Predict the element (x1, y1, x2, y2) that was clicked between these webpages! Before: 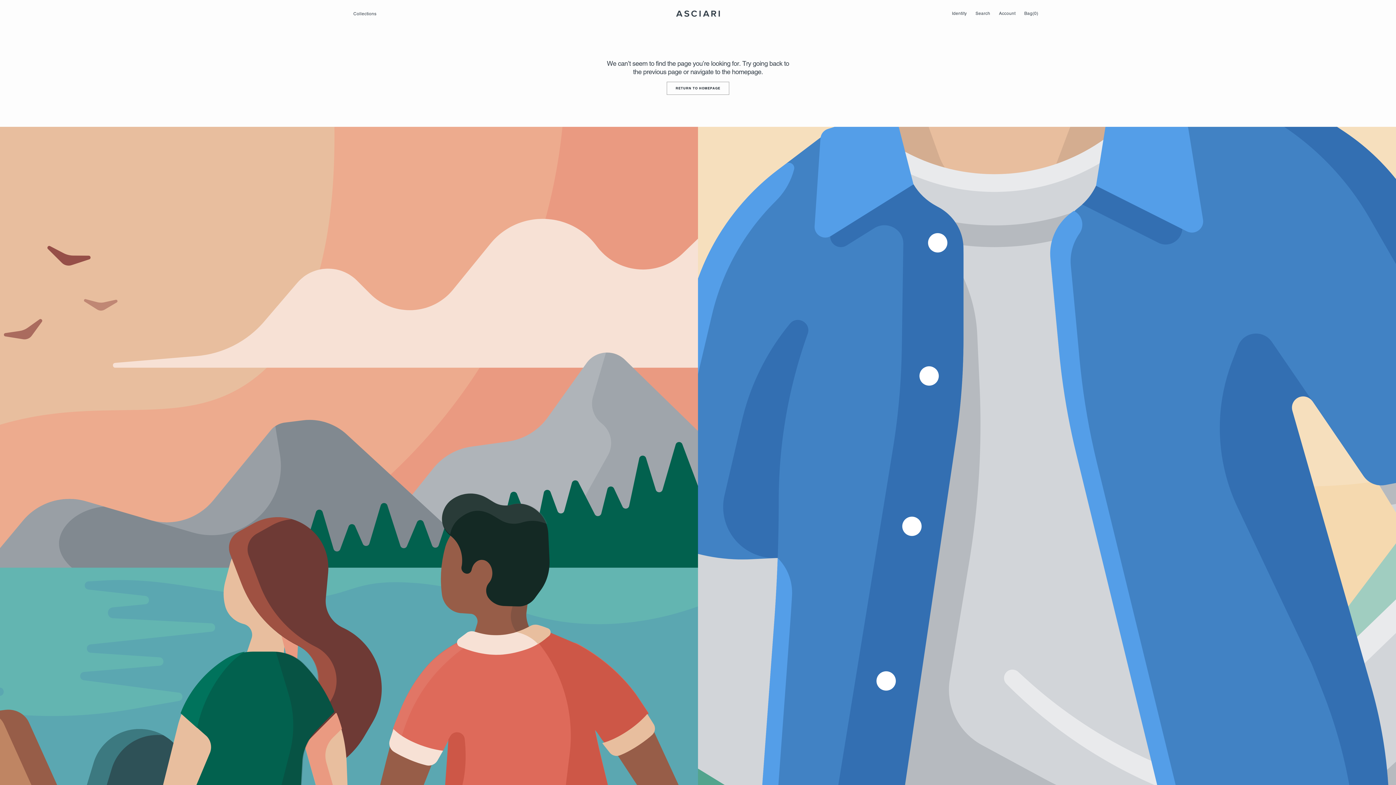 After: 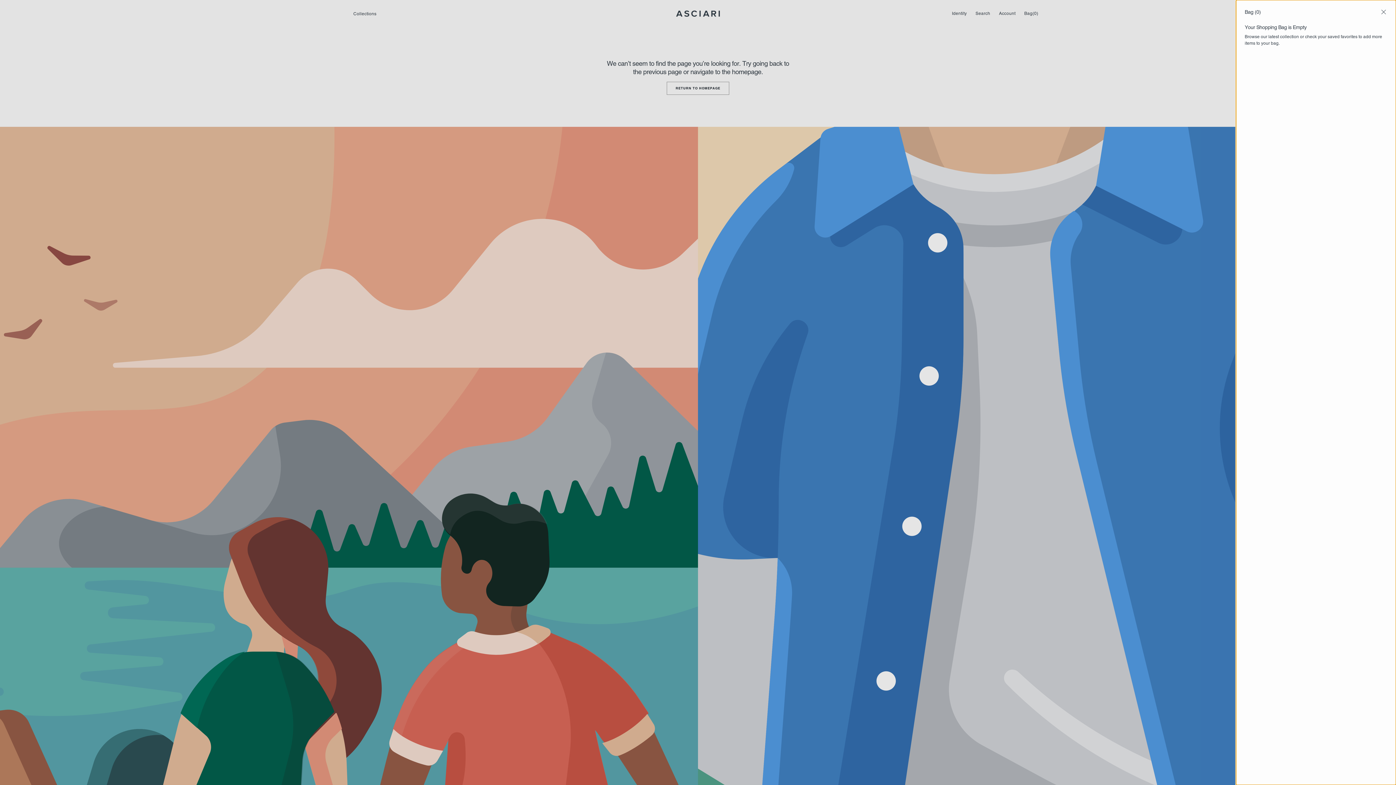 Action: label: Bag
Bag
(0)
0 items bbox: (1024, 4, 1038, 22)